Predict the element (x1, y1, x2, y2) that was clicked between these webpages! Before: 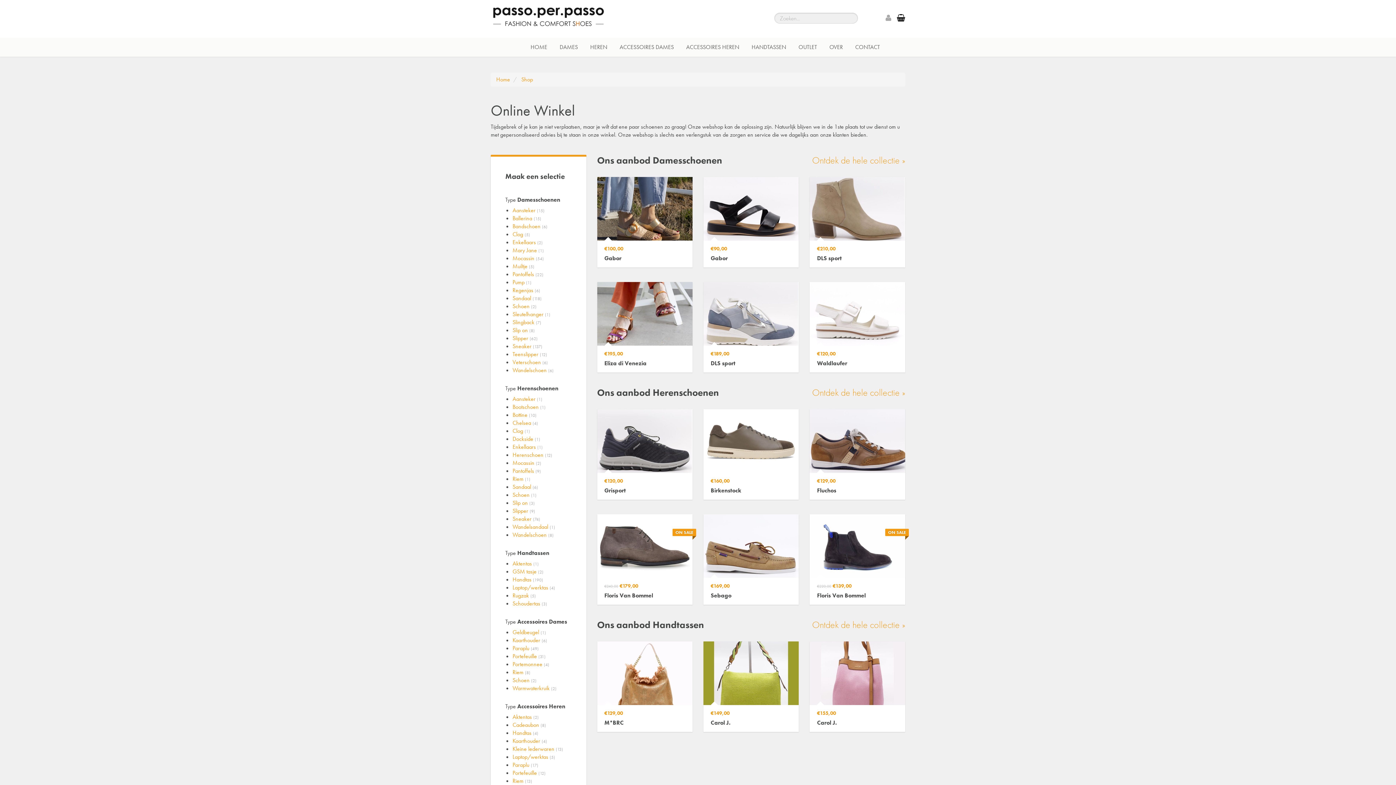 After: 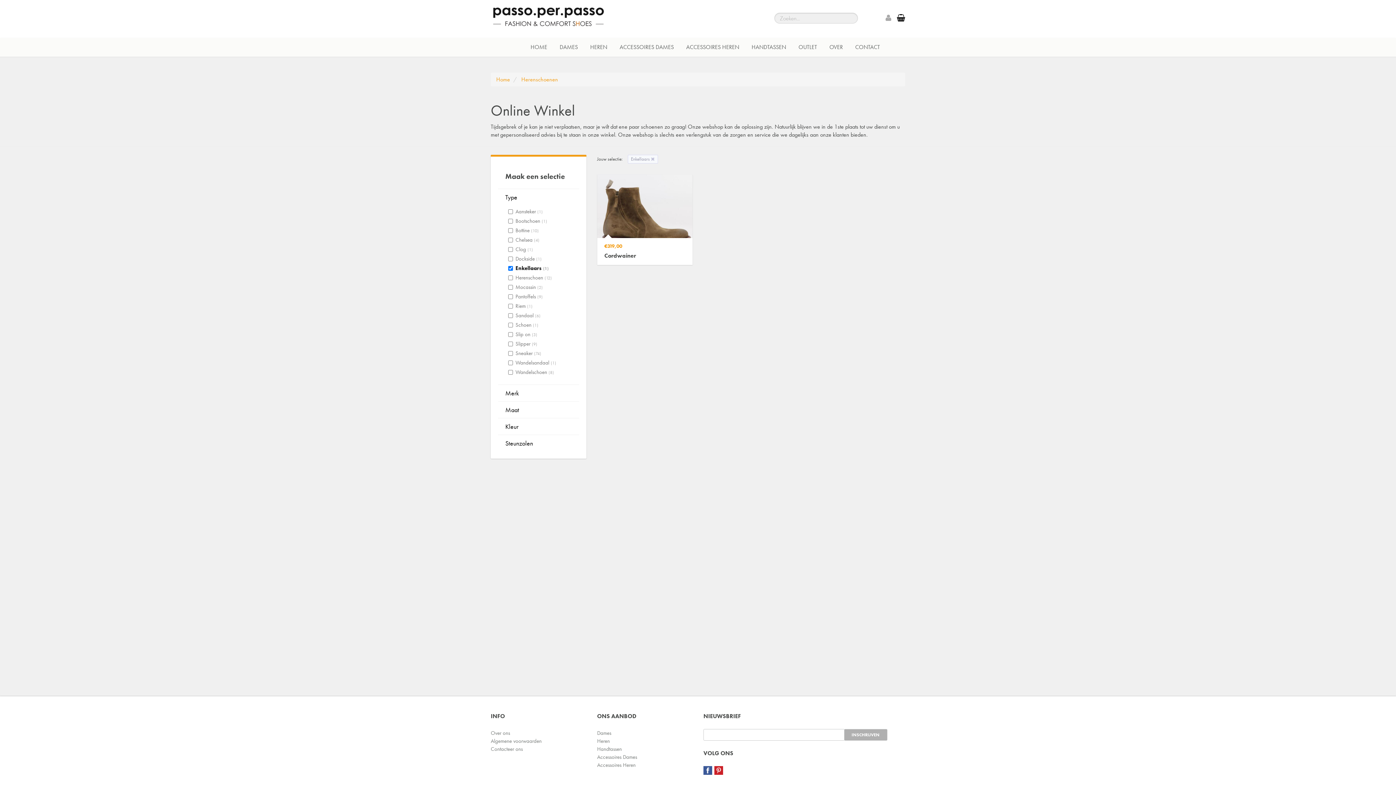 Action: label: Enkellaars (1) bbox: (512, 443, 571, 451)